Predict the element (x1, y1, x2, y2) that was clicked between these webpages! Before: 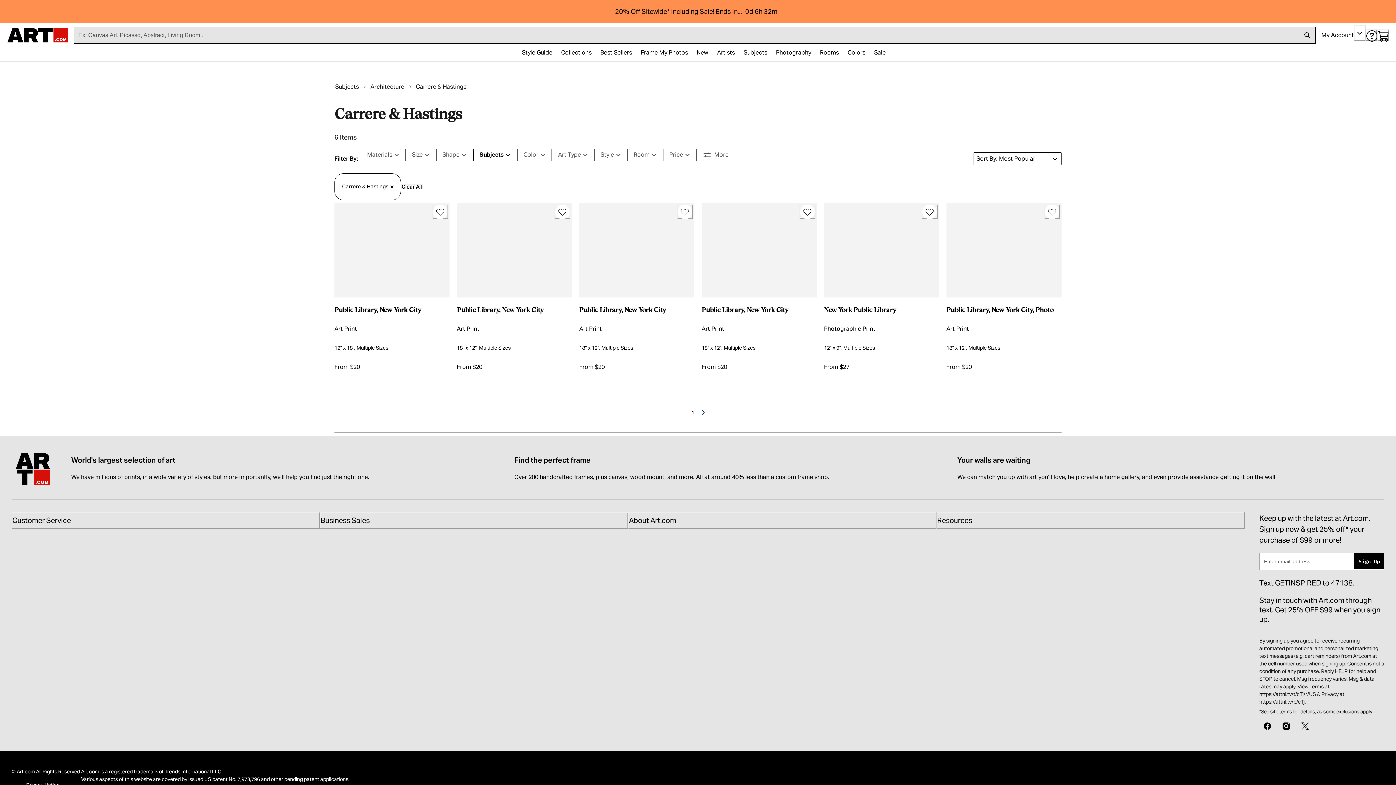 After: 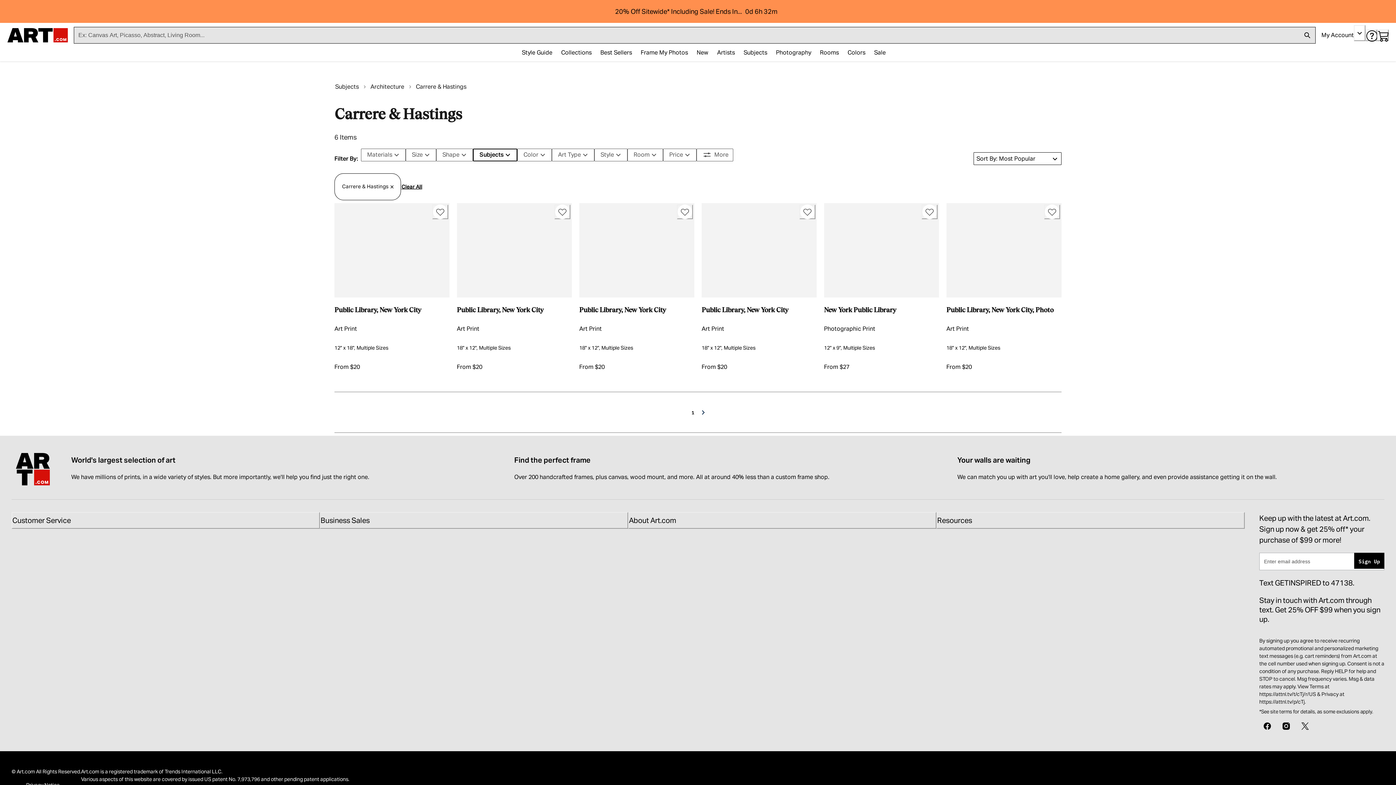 Action: label: Sort By: Most Popular bbox: (973, 152, 1061, 165)